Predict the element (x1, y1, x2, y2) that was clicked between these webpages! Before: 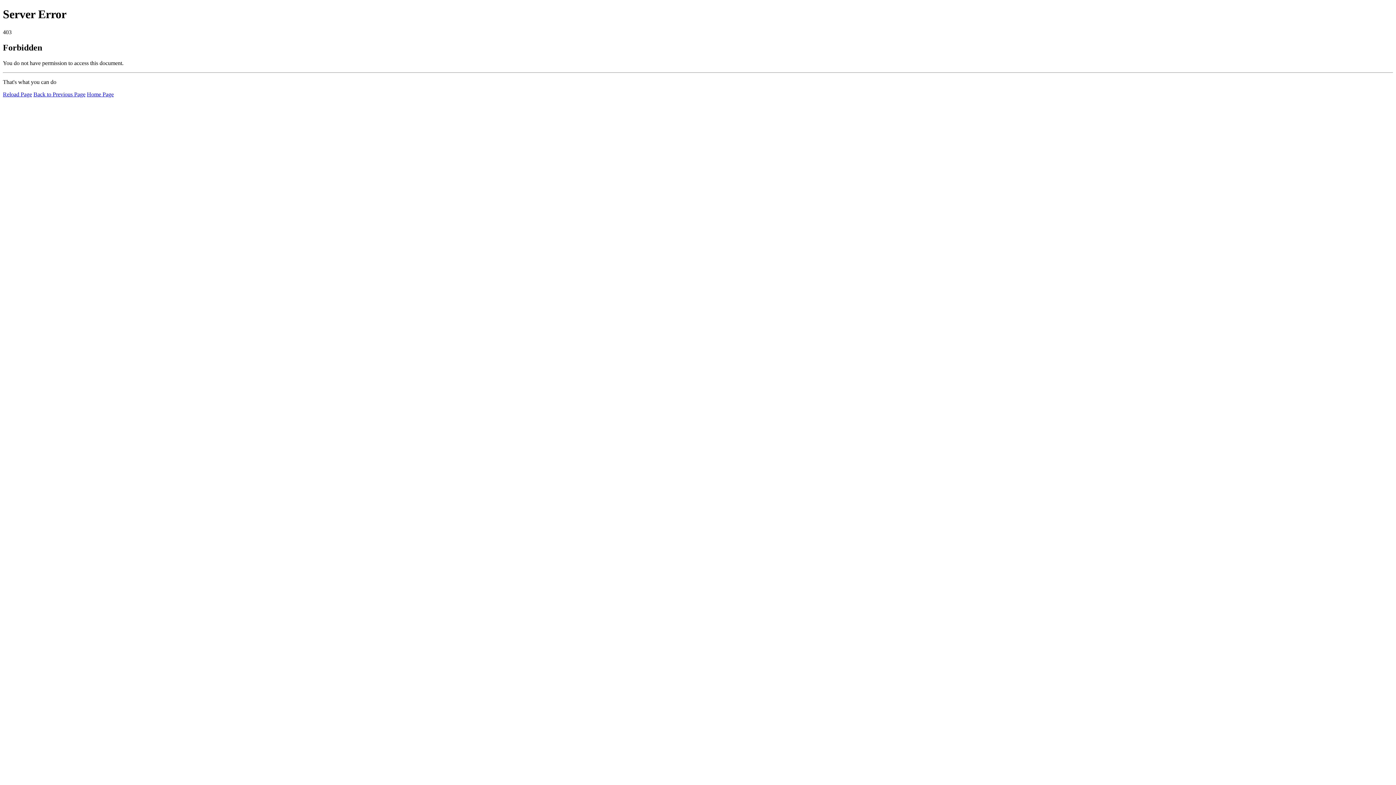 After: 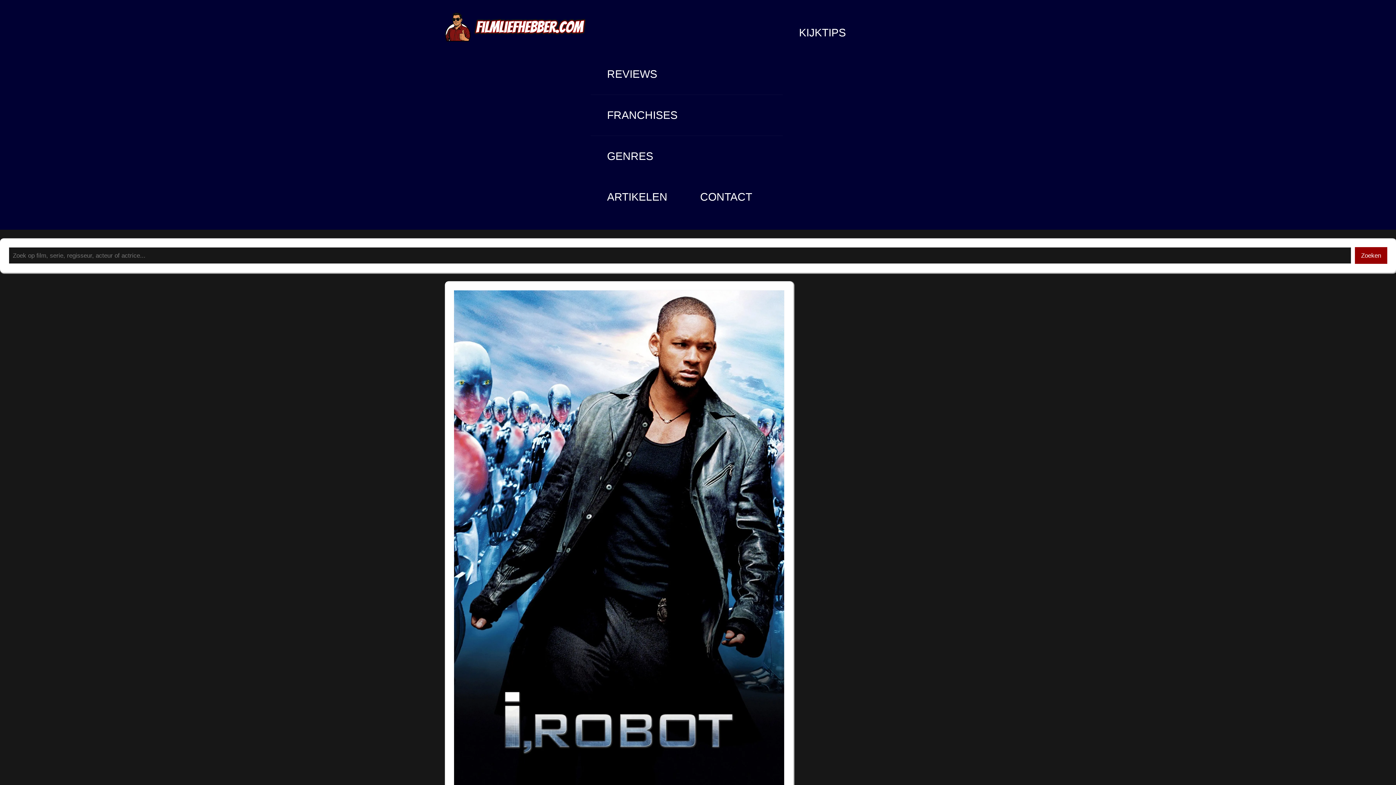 Action: bbox: (86, 91, 113, 97) label: Home Page